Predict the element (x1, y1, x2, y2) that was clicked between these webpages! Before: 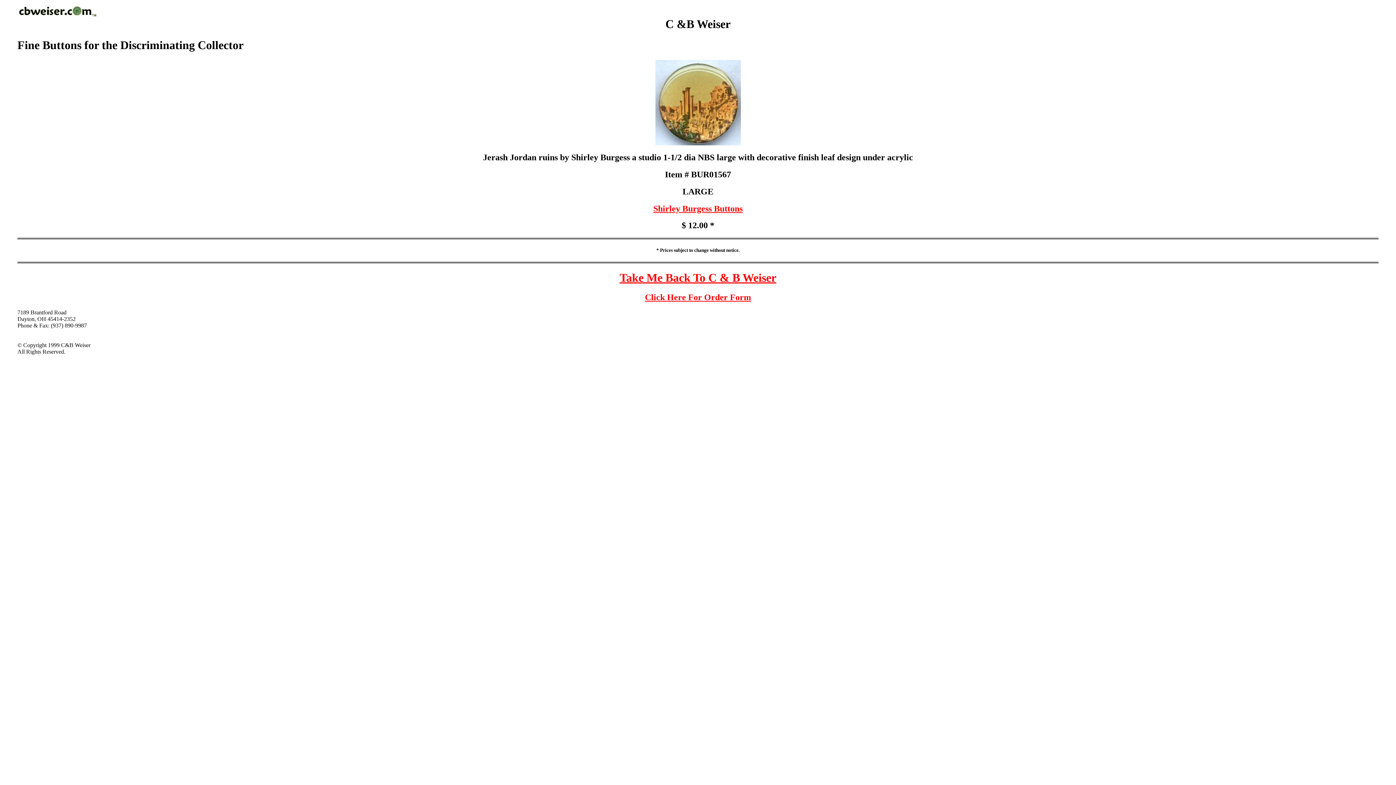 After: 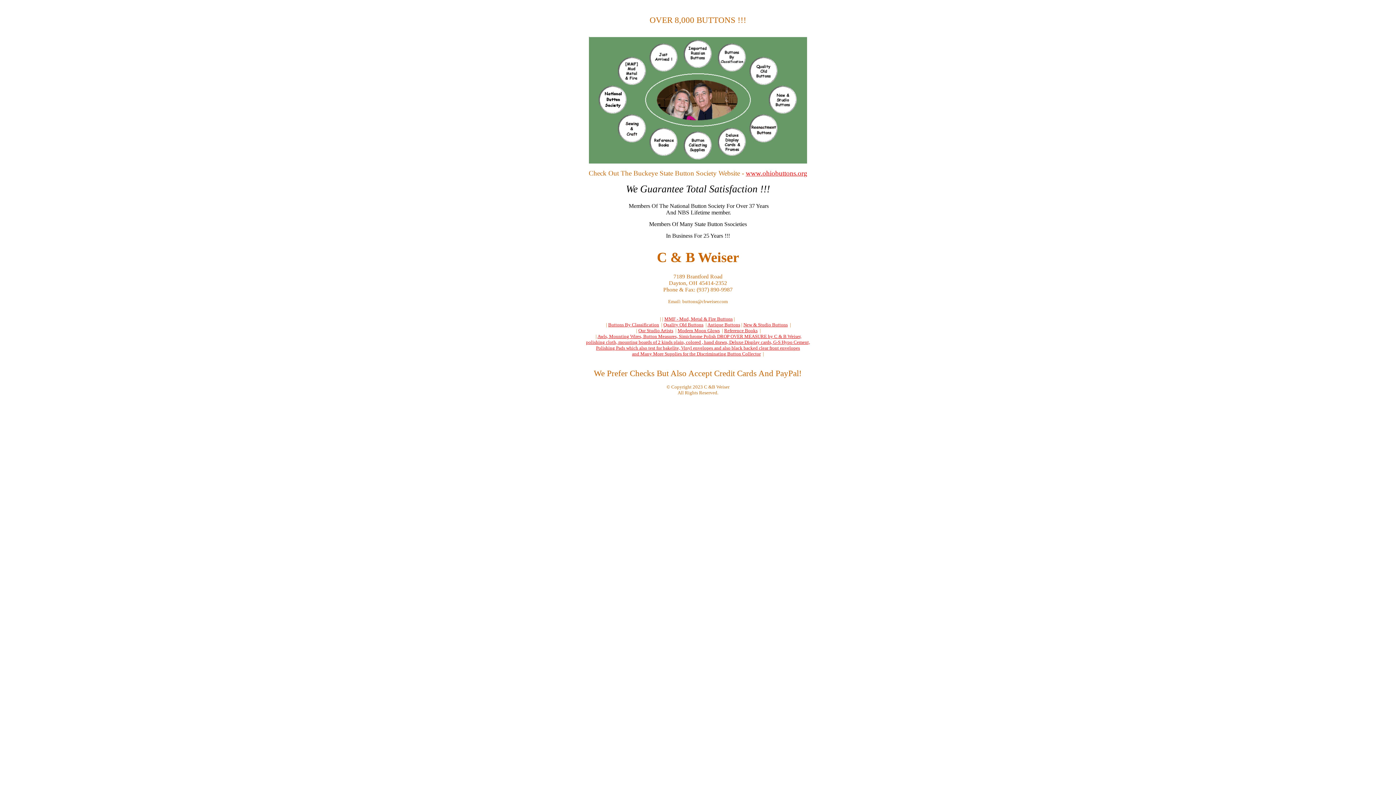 Action: label: Take Me Back To C & B Weiser bbox: (619, 271, 776, 284)